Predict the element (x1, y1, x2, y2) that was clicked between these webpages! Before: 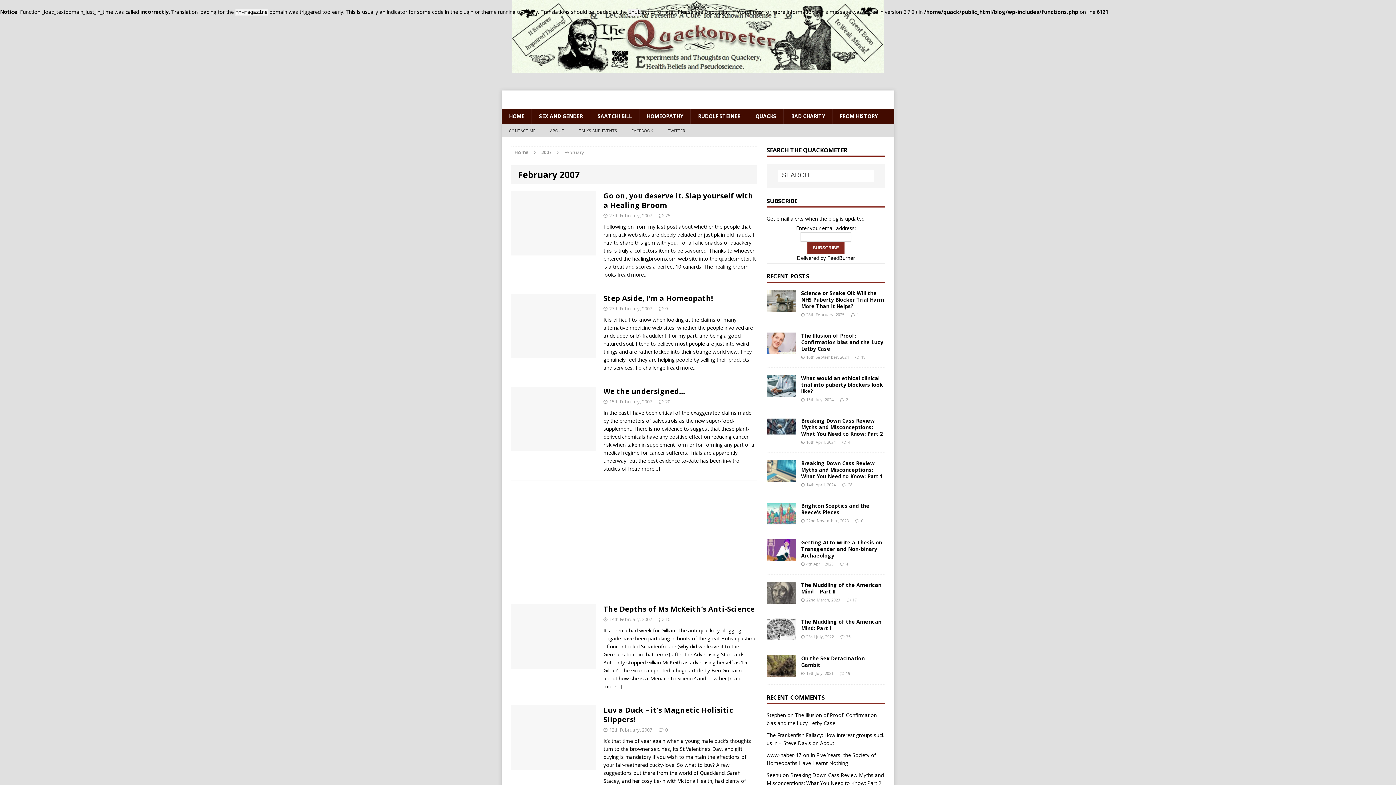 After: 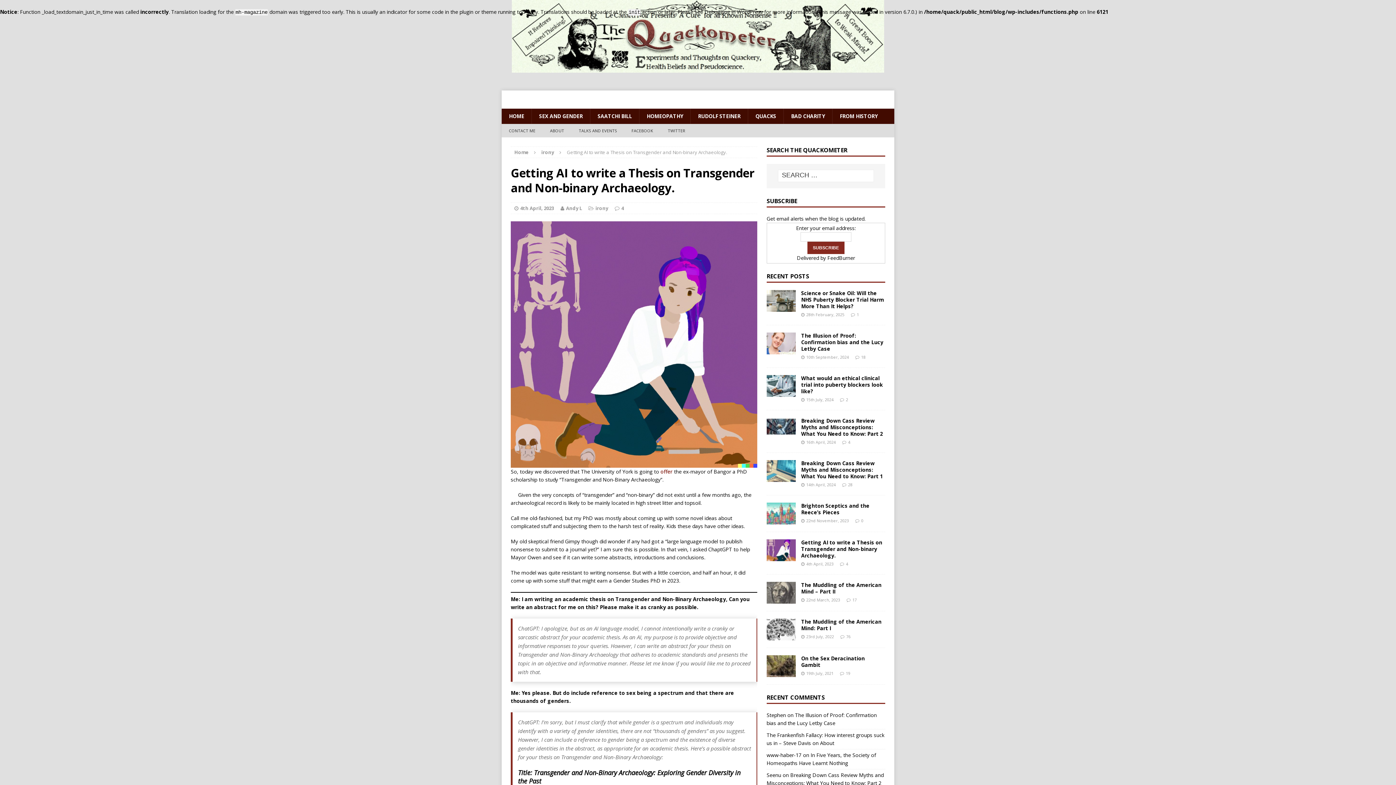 Action: bbox: (766, 553, 795, 560)